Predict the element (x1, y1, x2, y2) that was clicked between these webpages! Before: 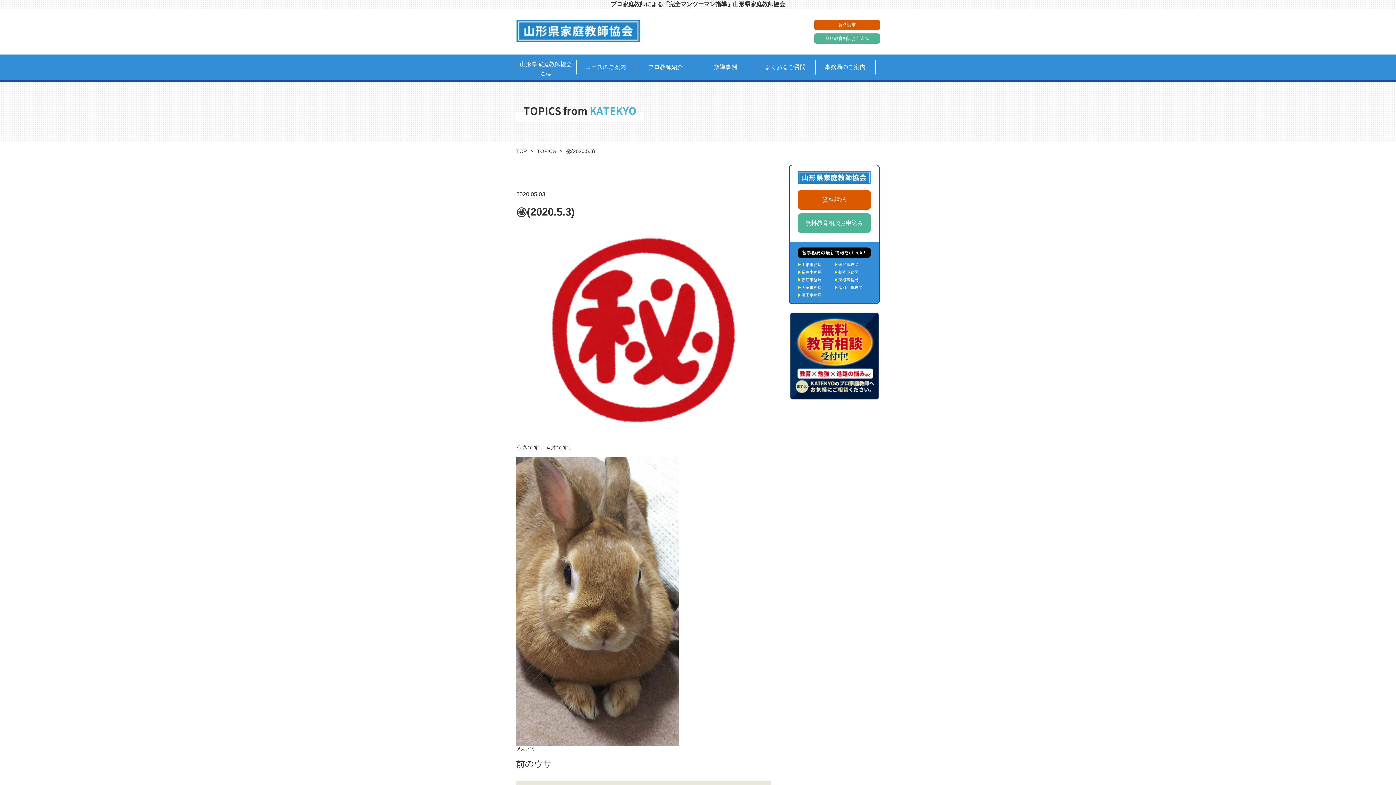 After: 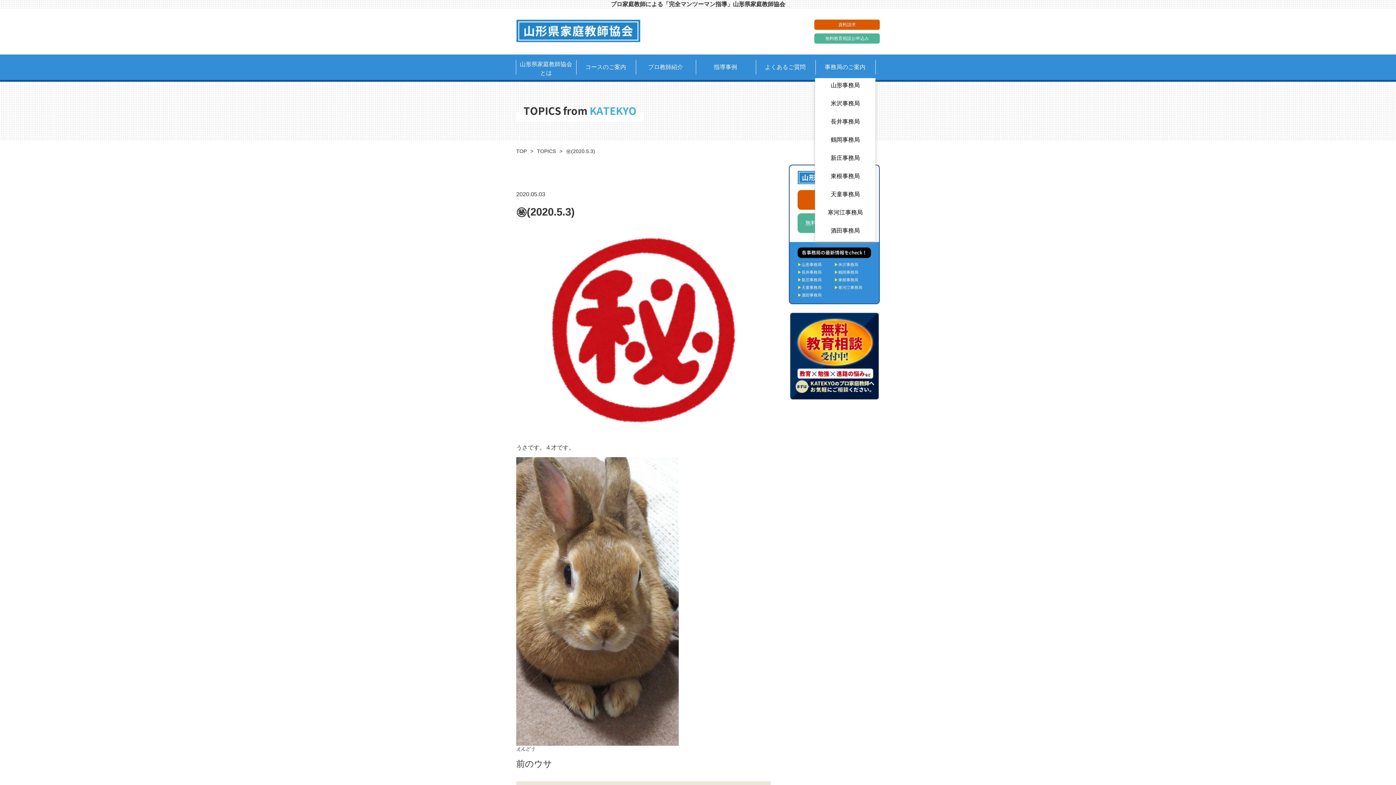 Action: label: 事務局のご案内 bbox: (815, 60, 875, 78)